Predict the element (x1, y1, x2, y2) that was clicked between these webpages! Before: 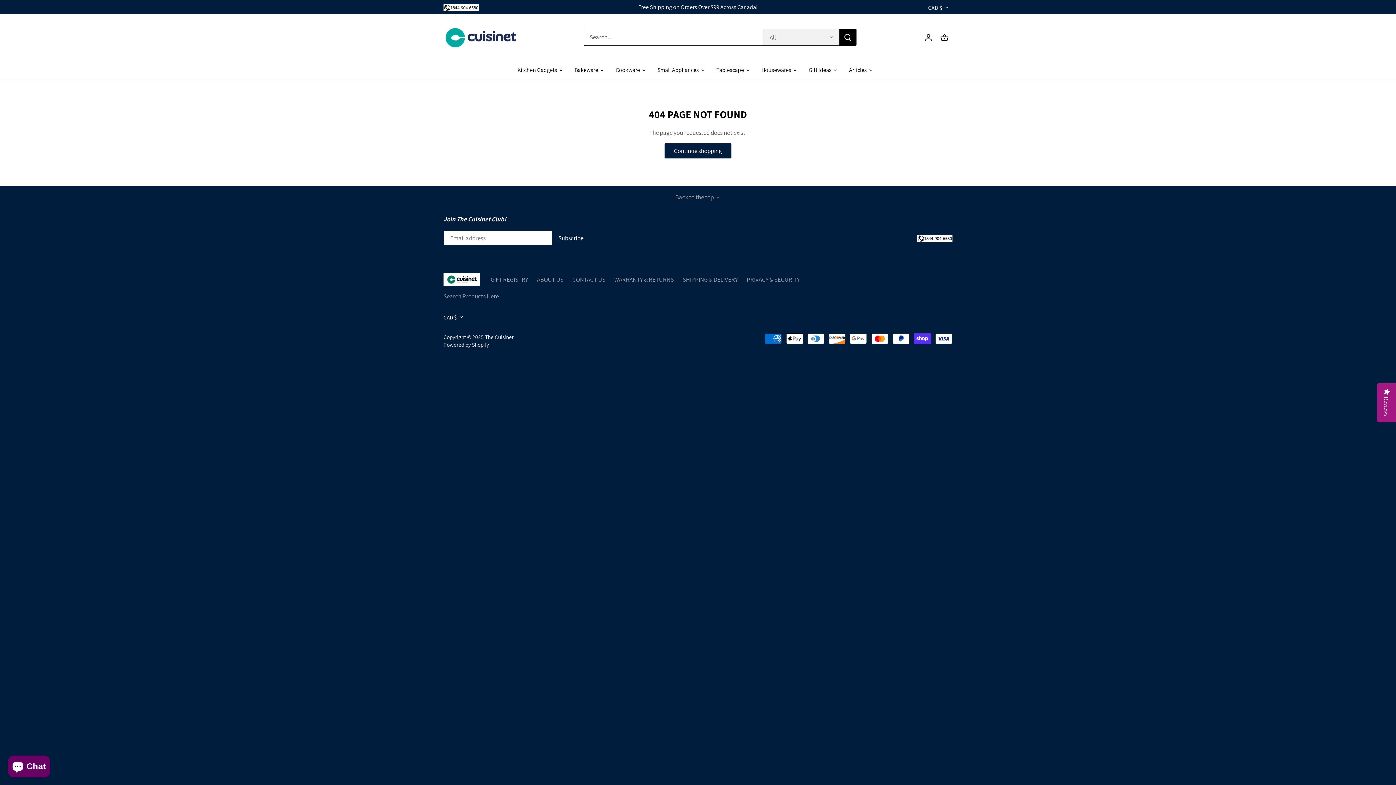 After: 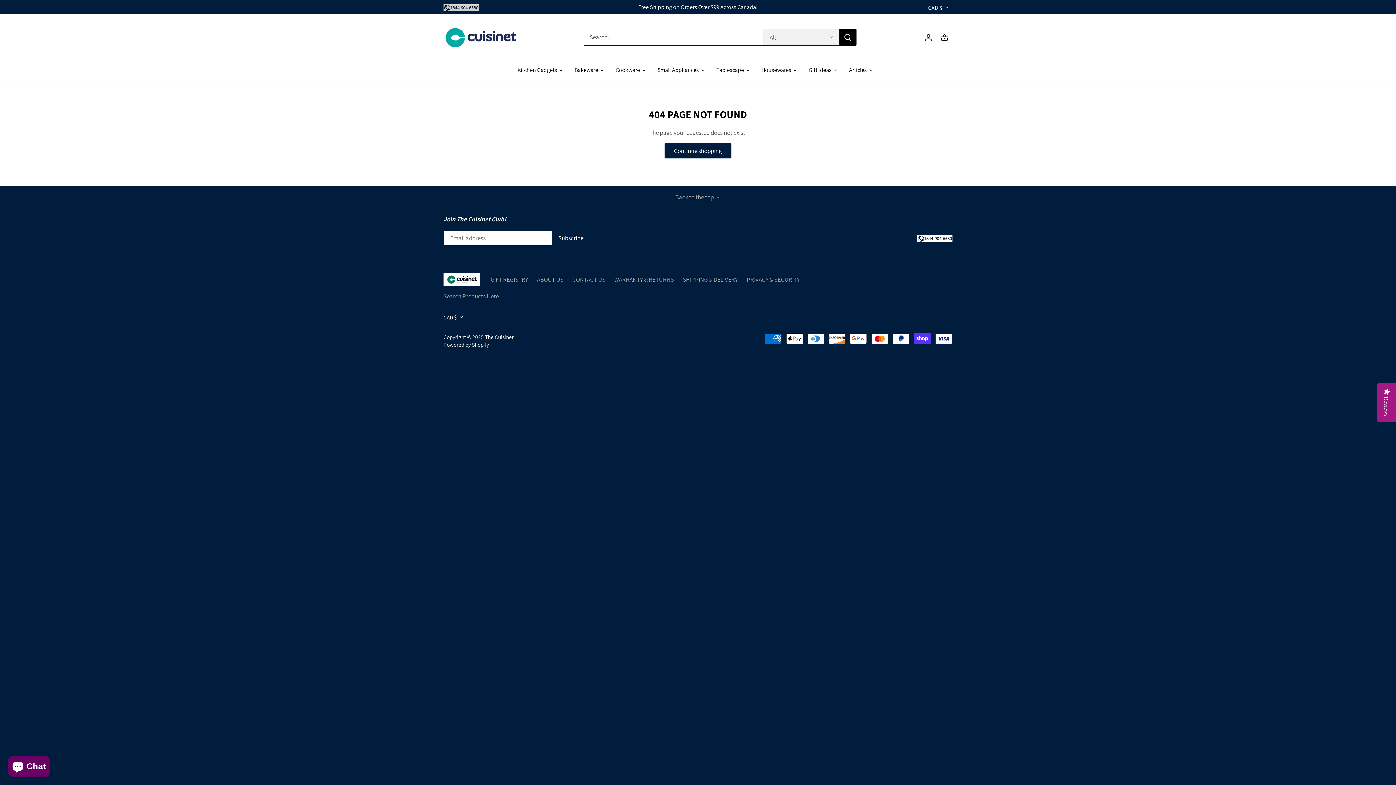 Action: label: call us reach us bbox: (443, 2, 478, 11)